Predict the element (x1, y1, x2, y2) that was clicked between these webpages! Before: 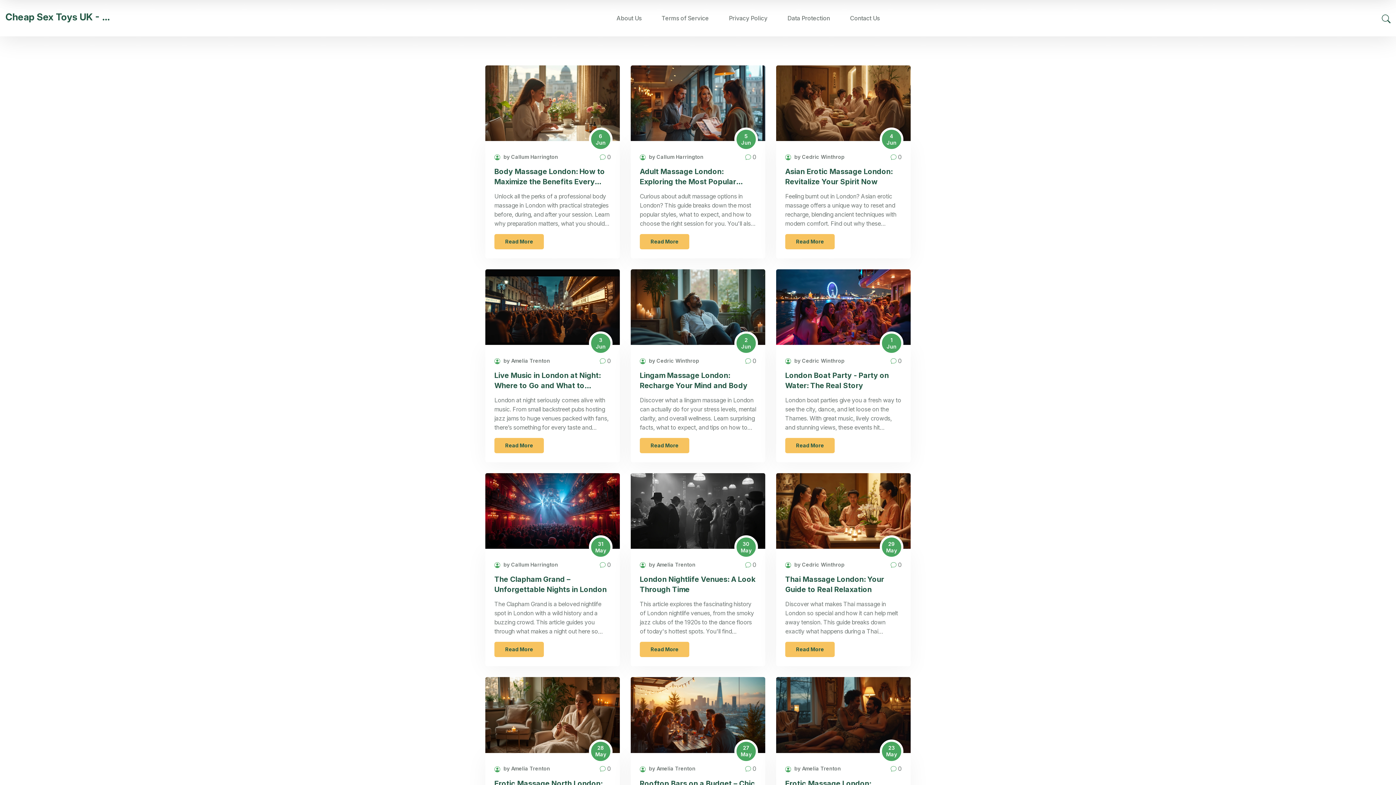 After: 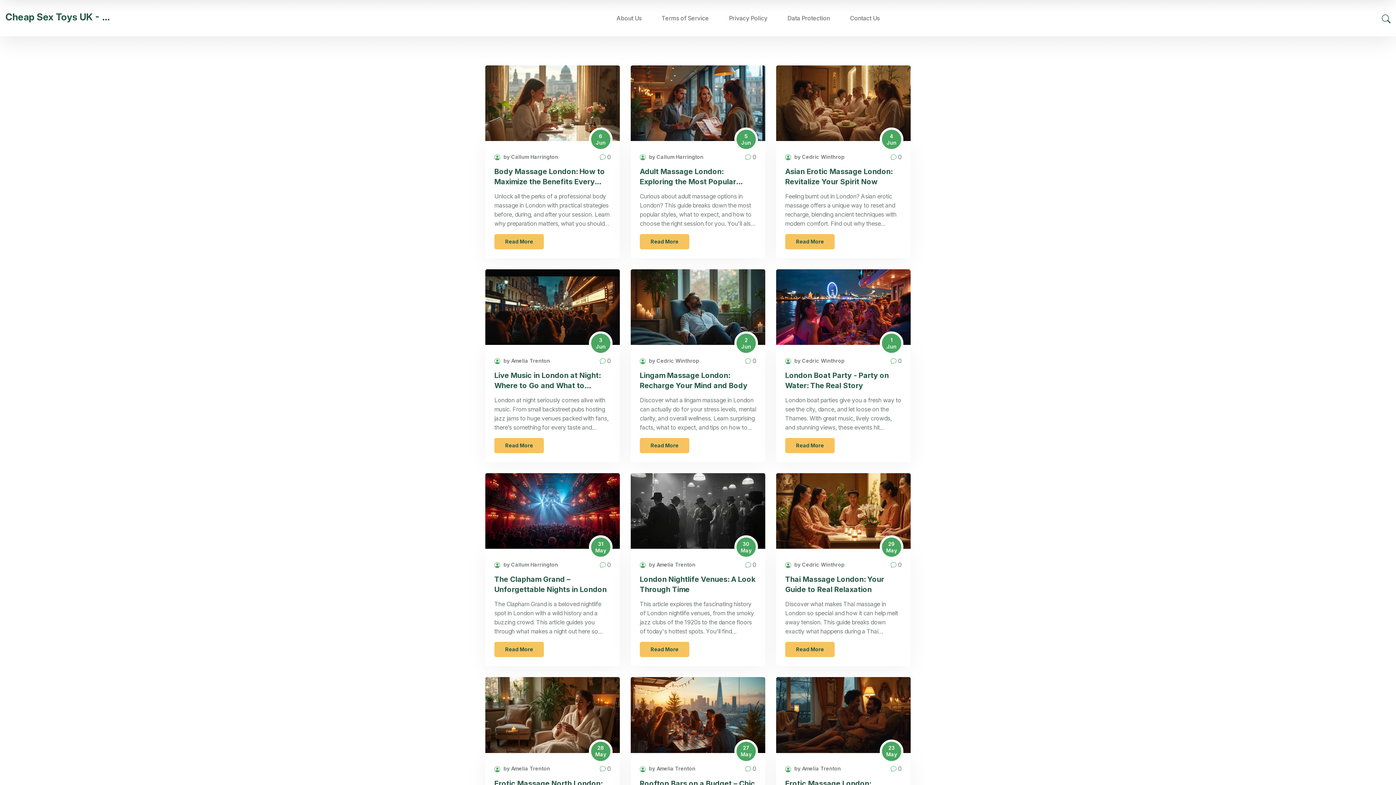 Action: label: logo image bbox: (5, 11, 114, 25)